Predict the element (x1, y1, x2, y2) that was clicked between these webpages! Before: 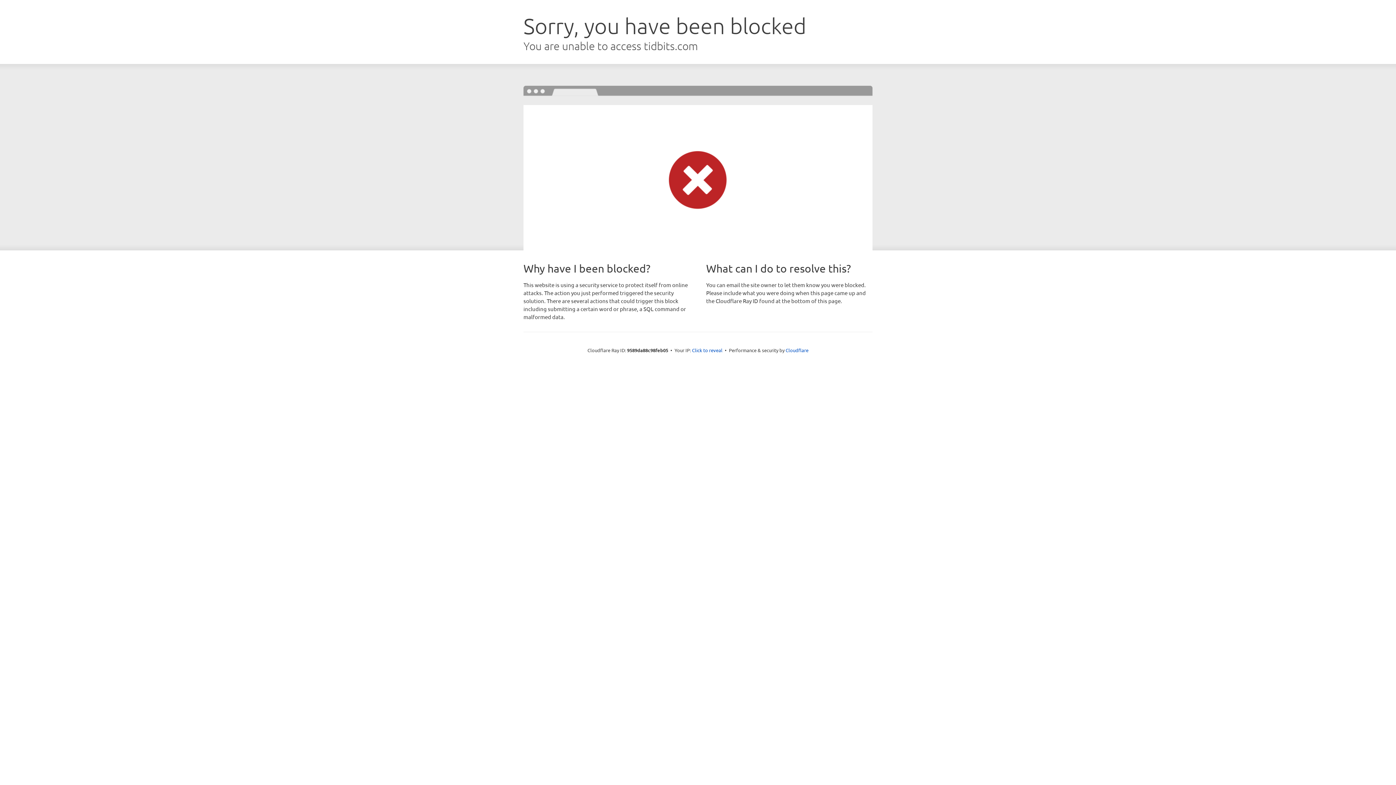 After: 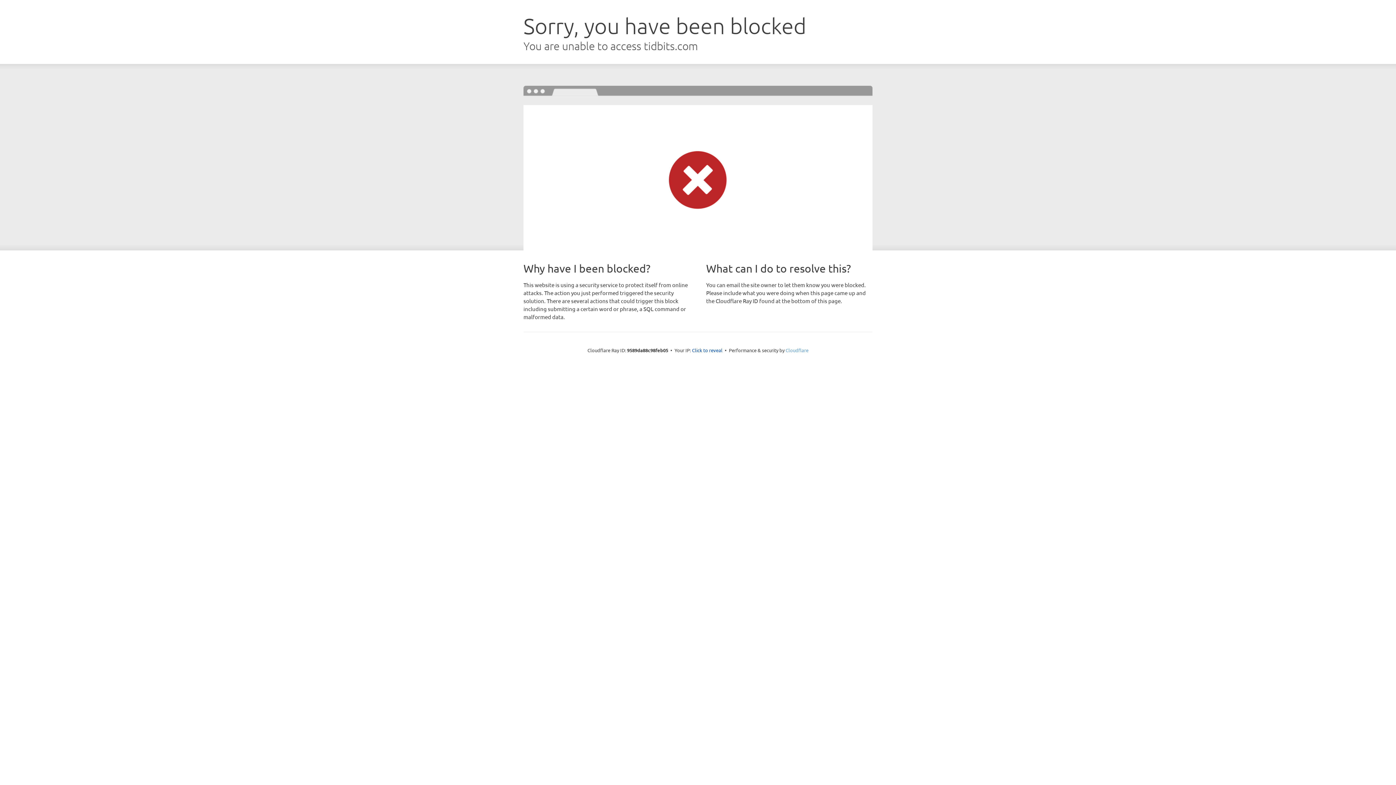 Action: label: Cloudflare bbox: (785, 347, 808, 353)